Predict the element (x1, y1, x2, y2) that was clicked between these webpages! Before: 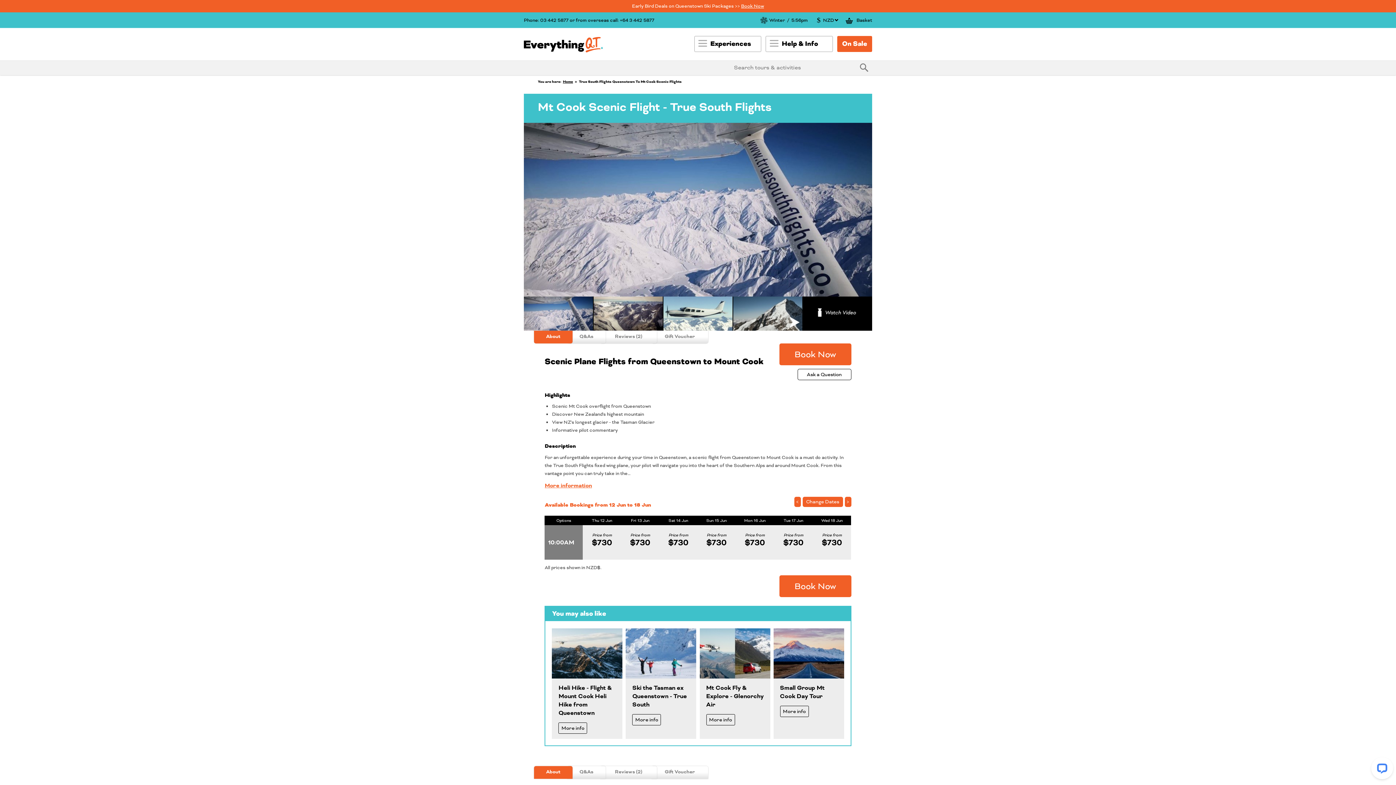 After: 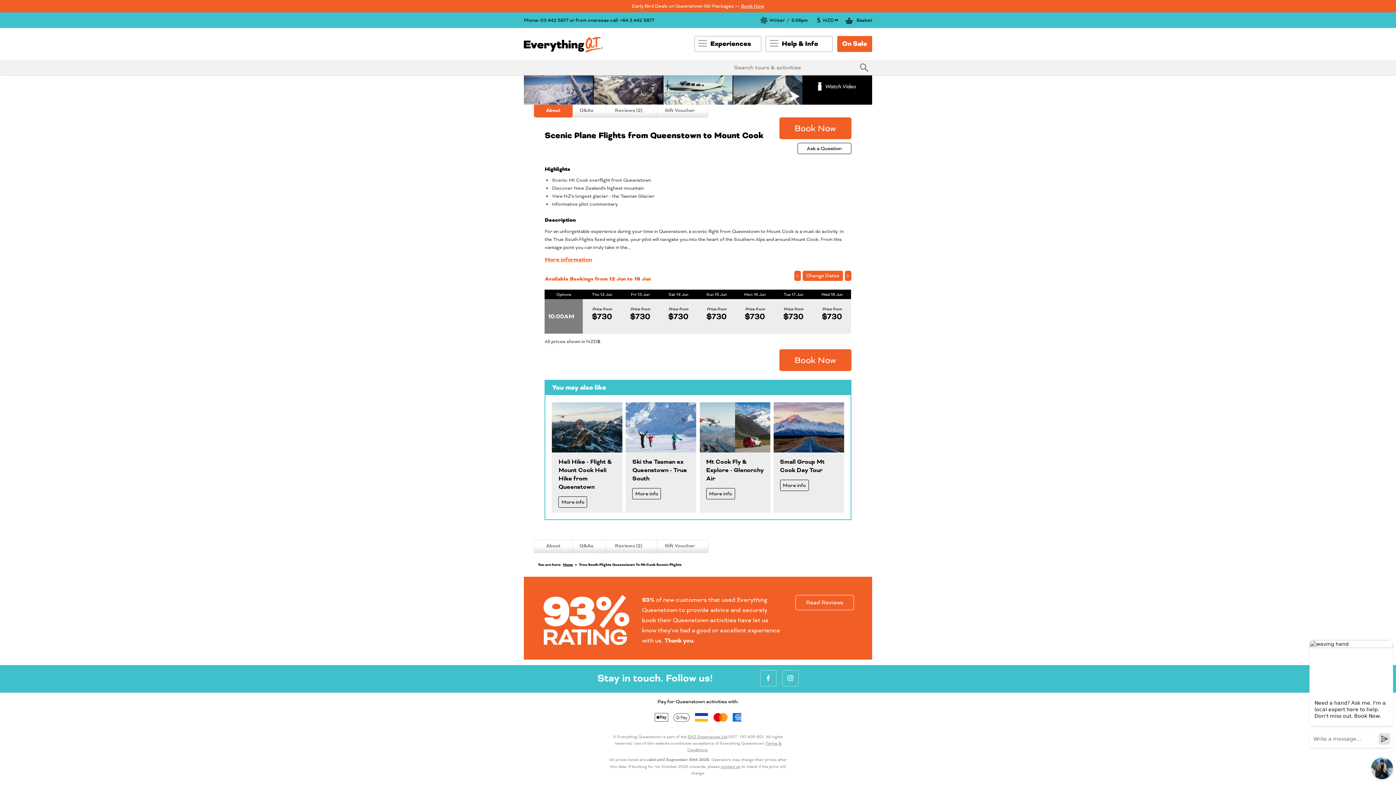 Action: label: About bbox: (534, 330, 572, 343)